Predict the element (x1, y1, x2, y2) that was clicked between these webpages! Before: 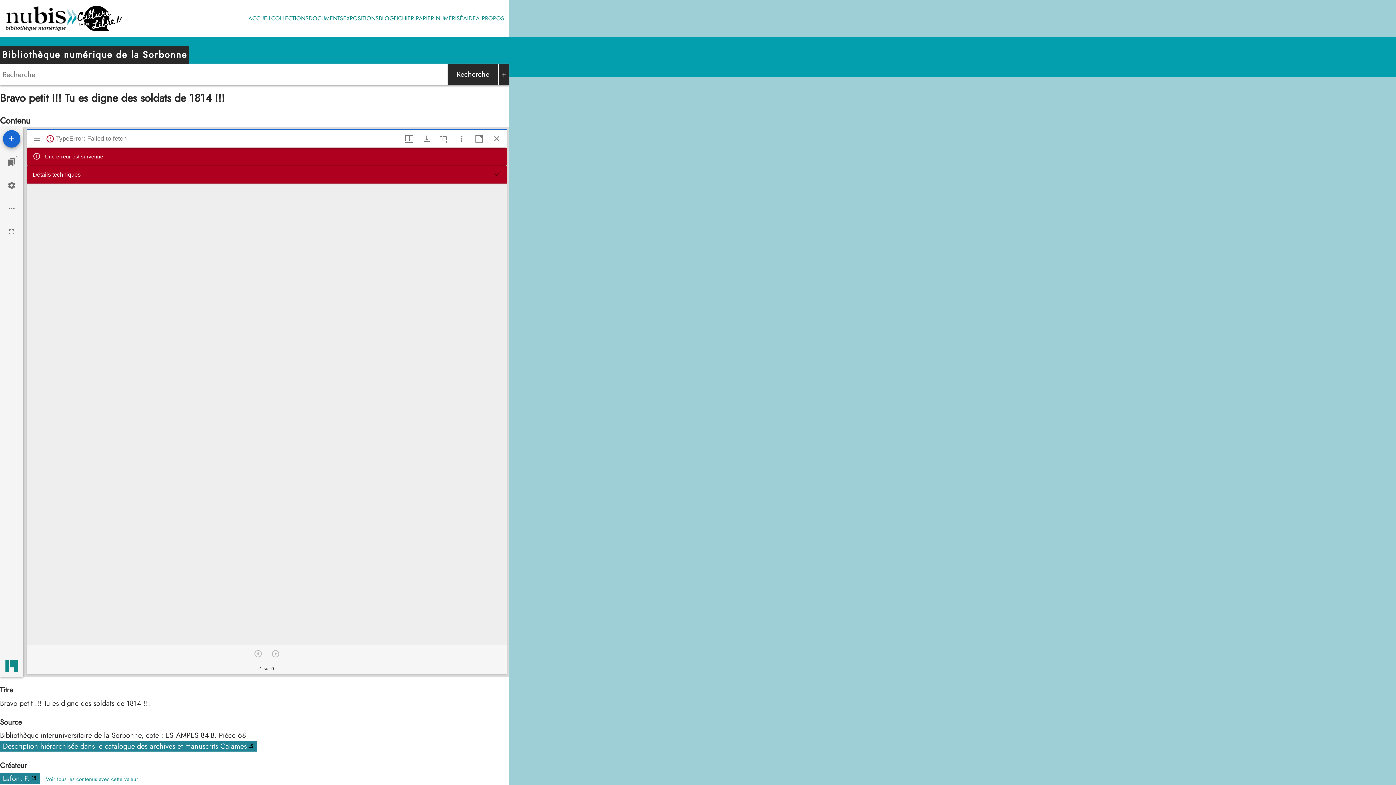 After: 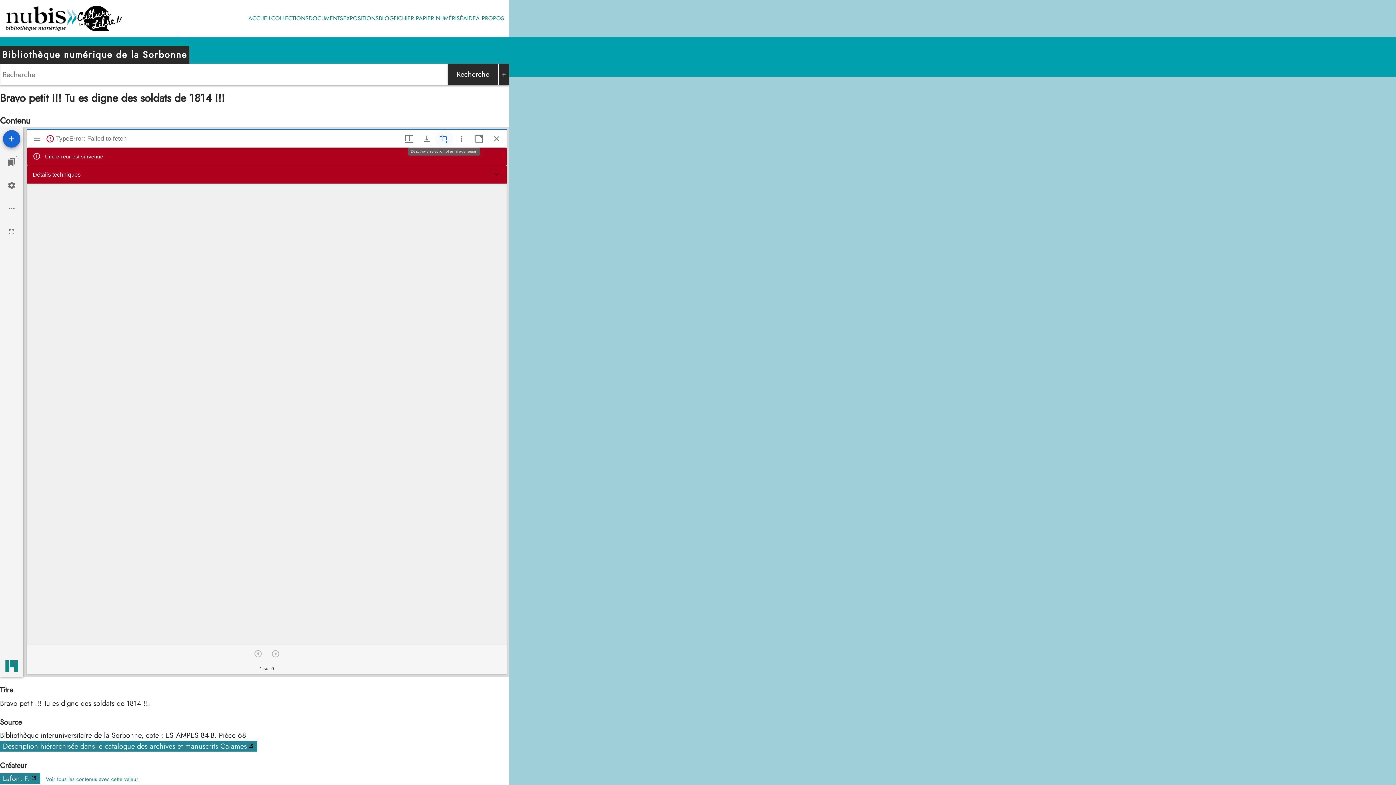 Action: bbox: (435, 130, 453, 147) label: Activate selection of an image region